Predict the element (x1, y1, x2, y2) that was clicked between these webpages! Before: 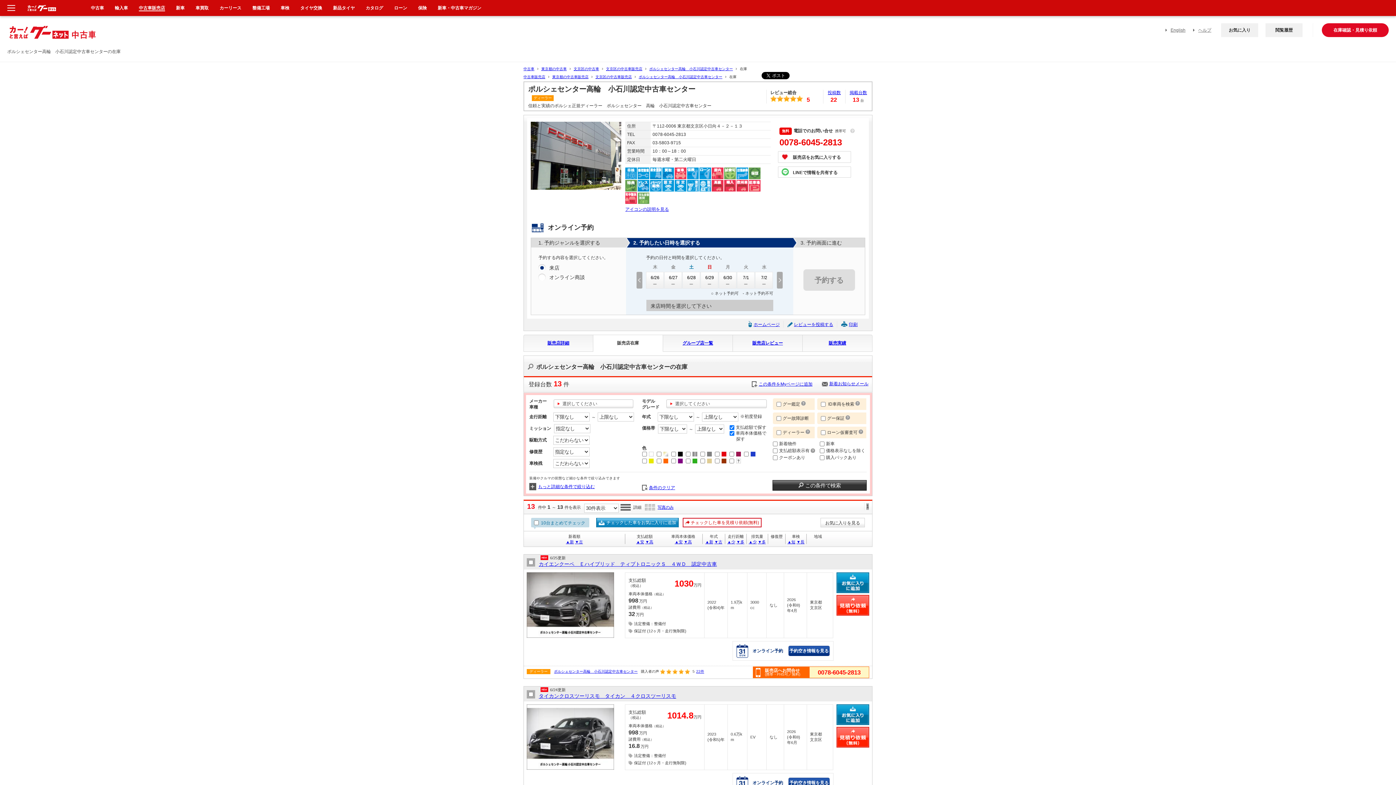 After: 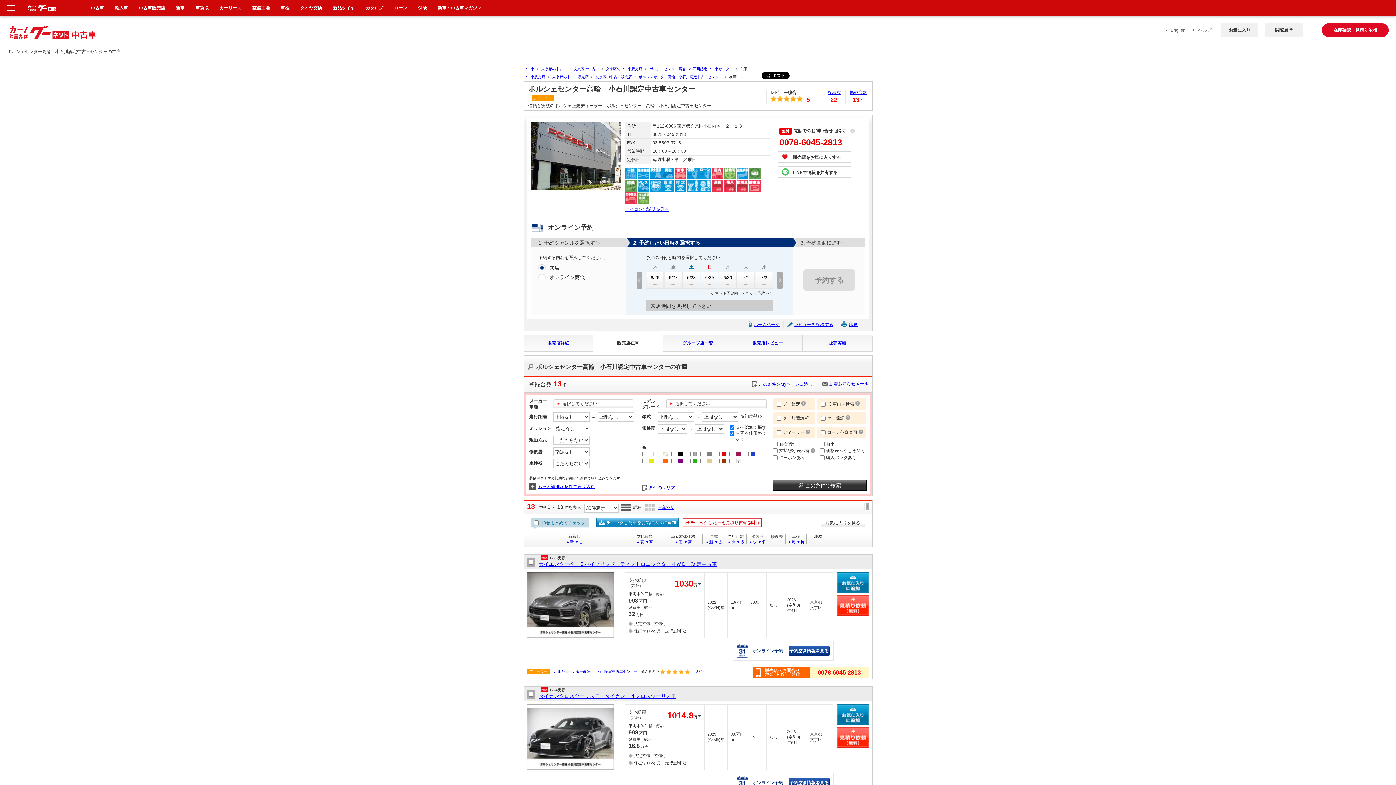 Action: bbox: (593, 335, 662, 351) label: 販売店在庫